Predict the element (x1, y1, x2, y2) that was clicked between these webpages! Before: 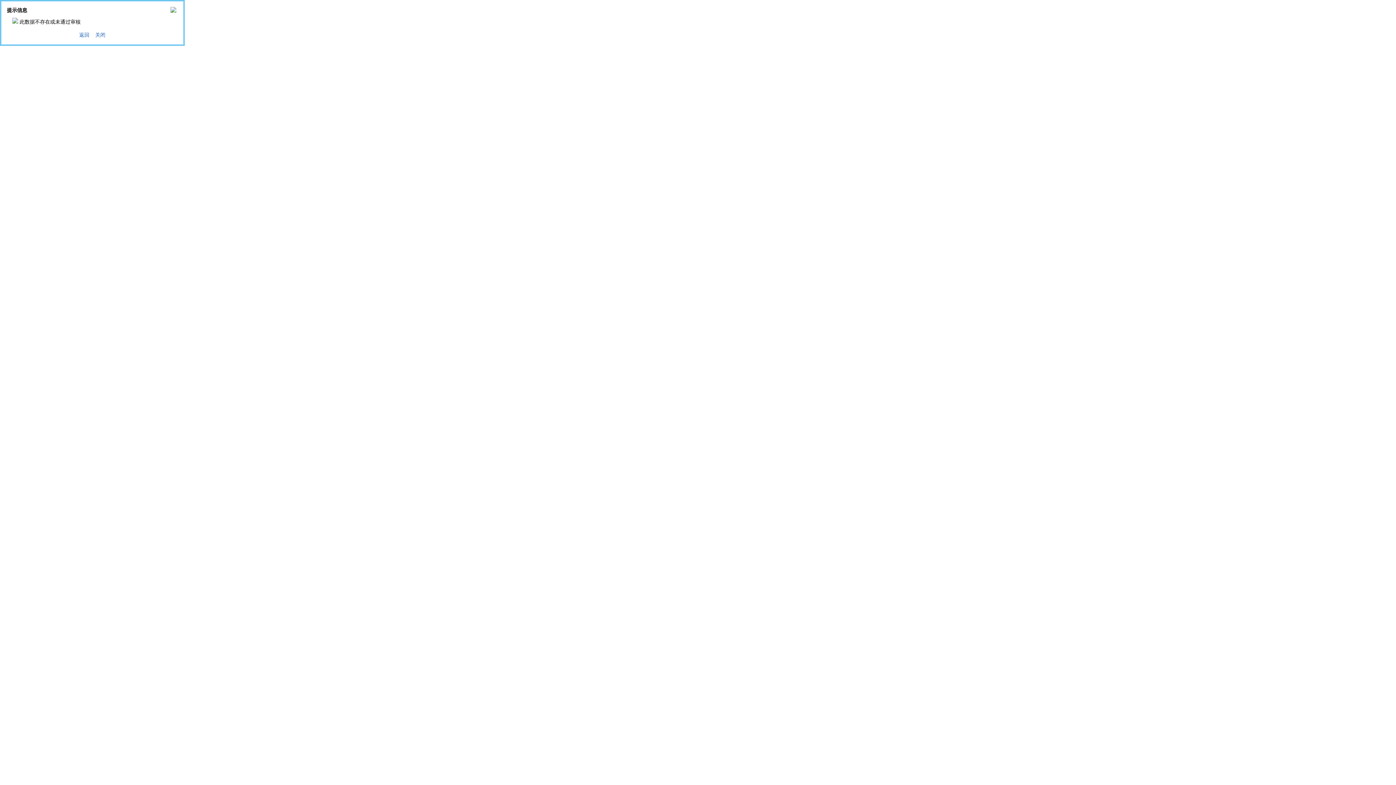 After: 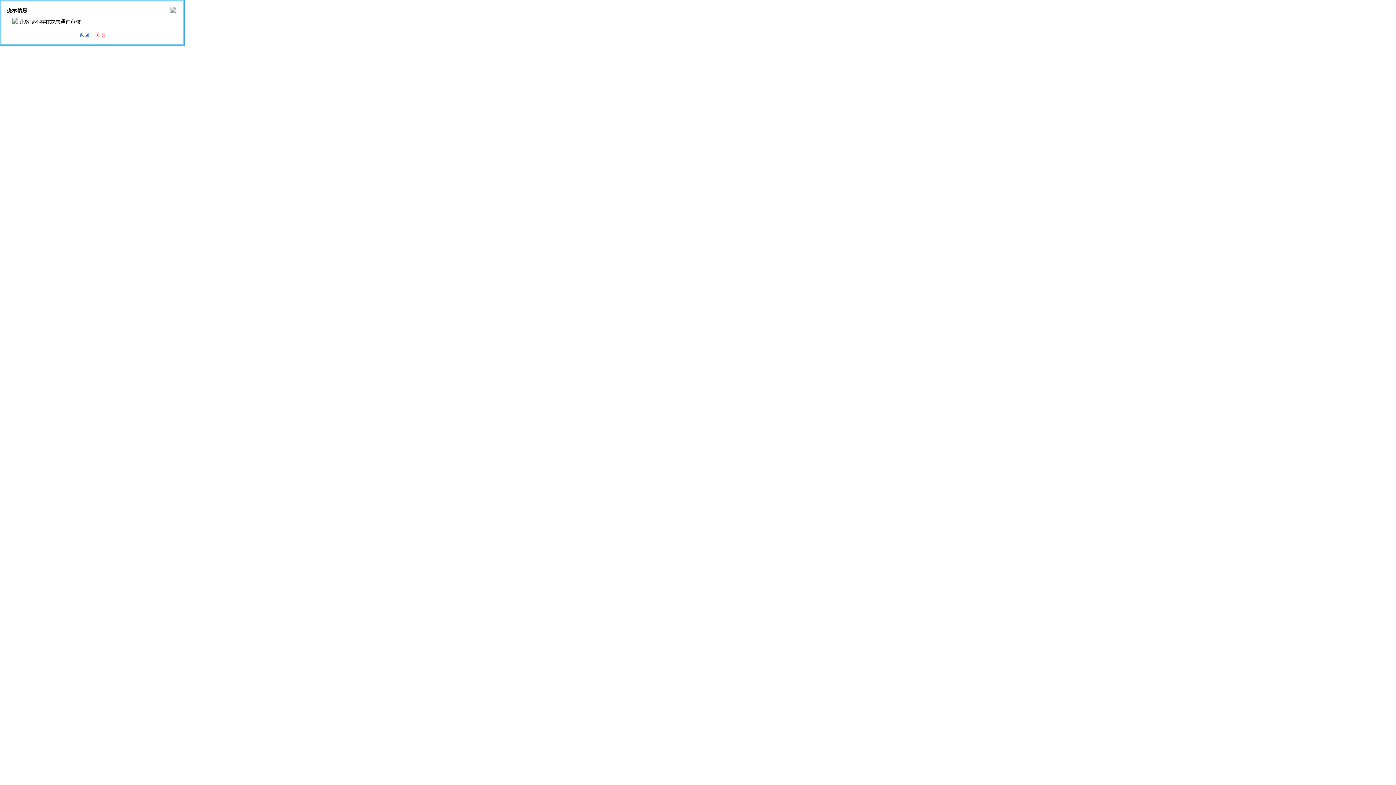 Action: bbox: (95, 32, 105, 37) label: 关闭